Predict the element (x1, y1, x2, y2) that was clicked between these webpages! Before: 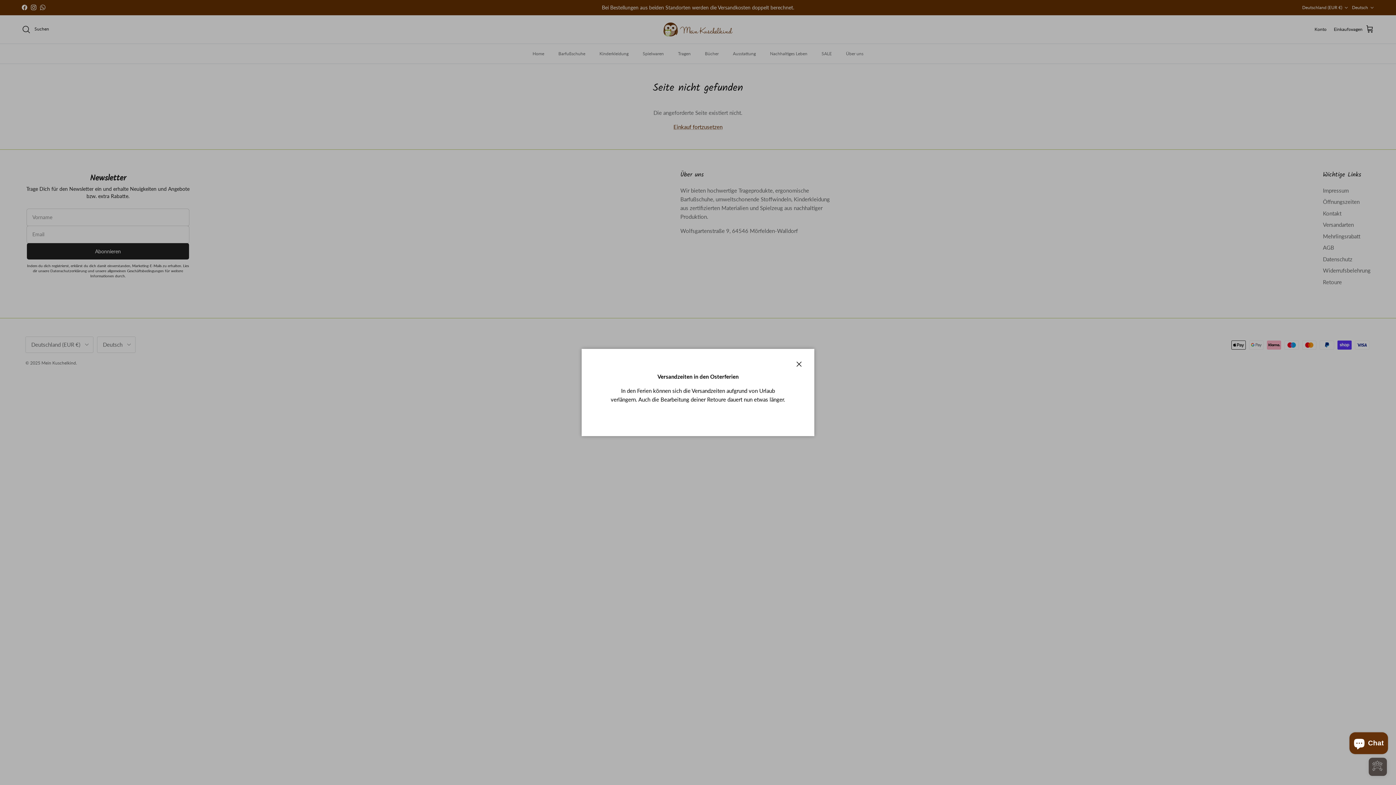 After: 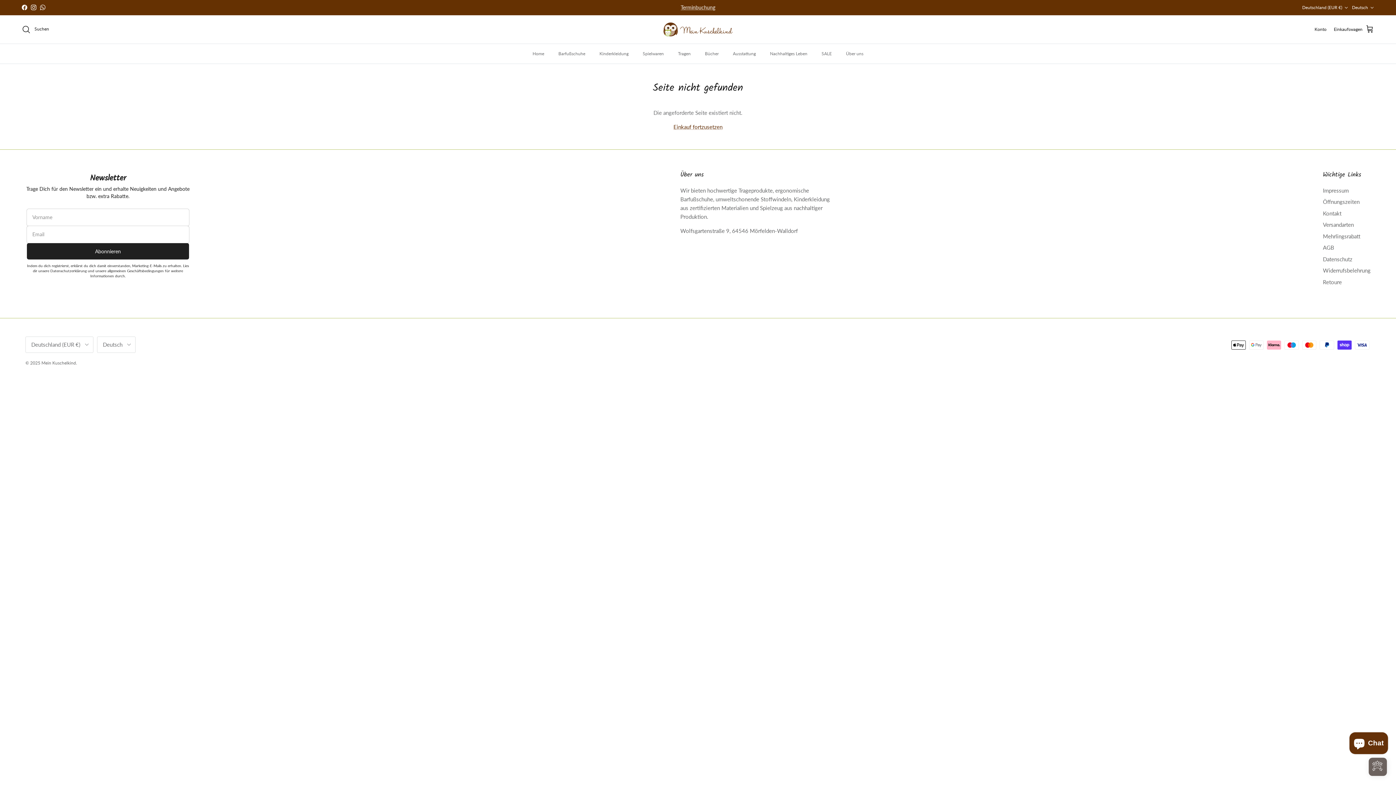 Action: label: Schließen bbox: (791, 356, 807, 372)